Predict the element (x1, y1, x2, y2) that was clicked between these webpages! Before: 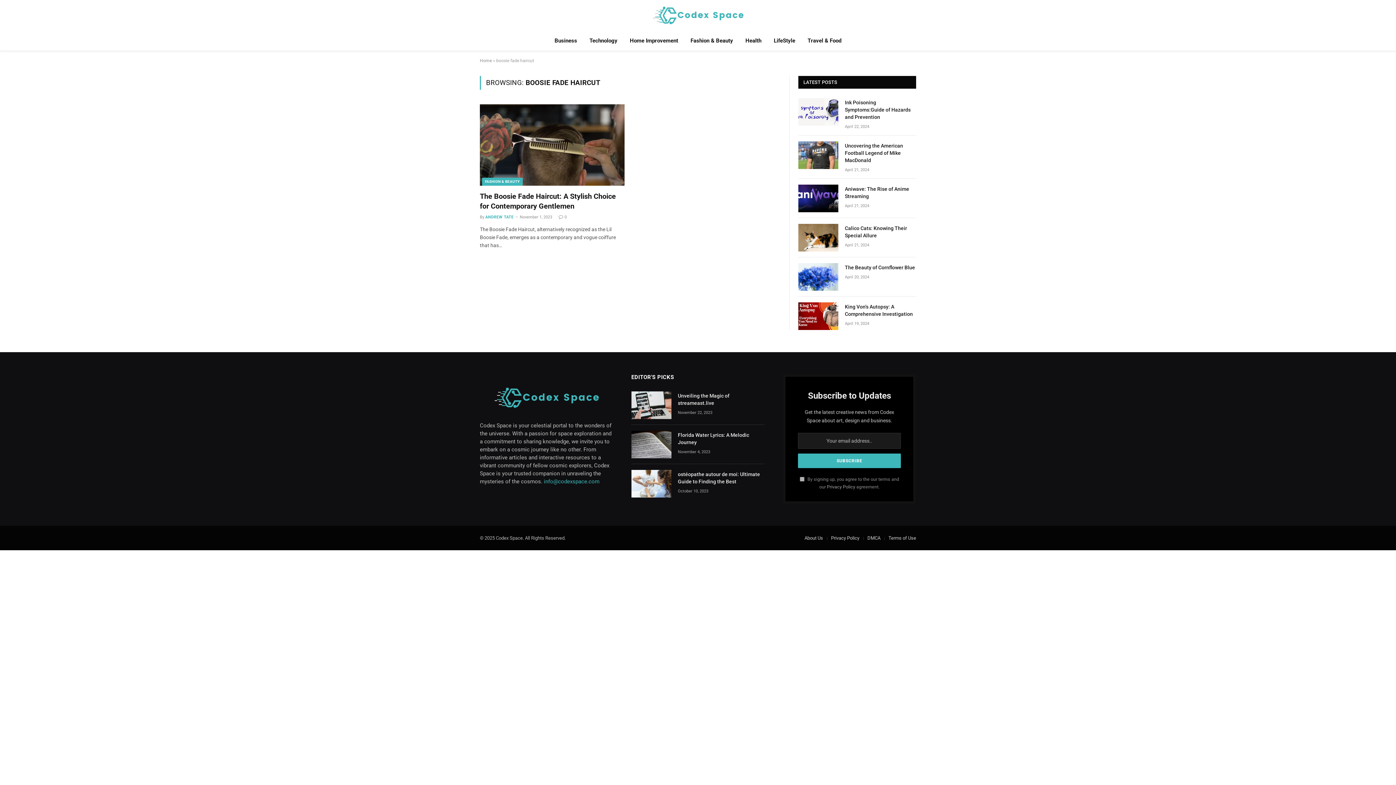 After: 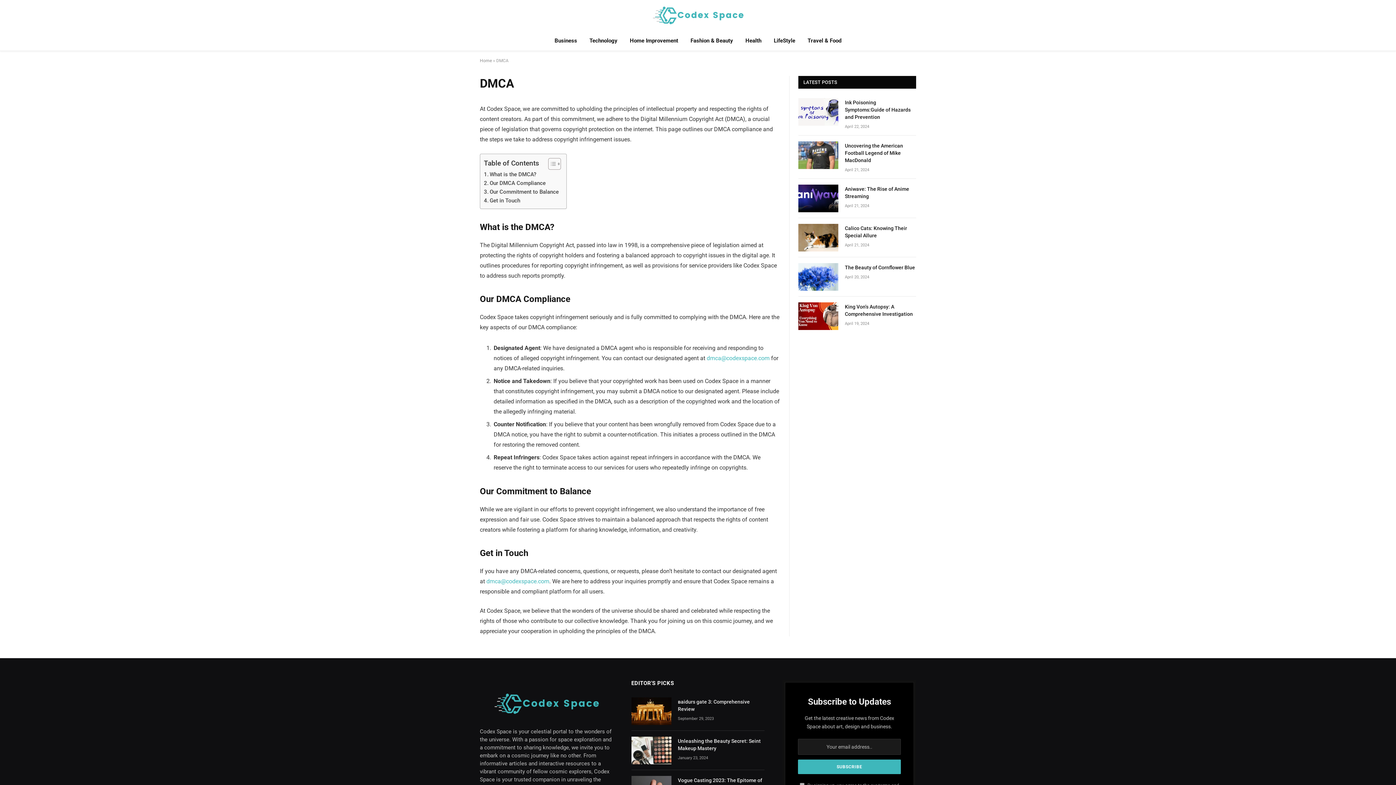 Action: label: DMCA bbox: (867, 535, 880, 541)